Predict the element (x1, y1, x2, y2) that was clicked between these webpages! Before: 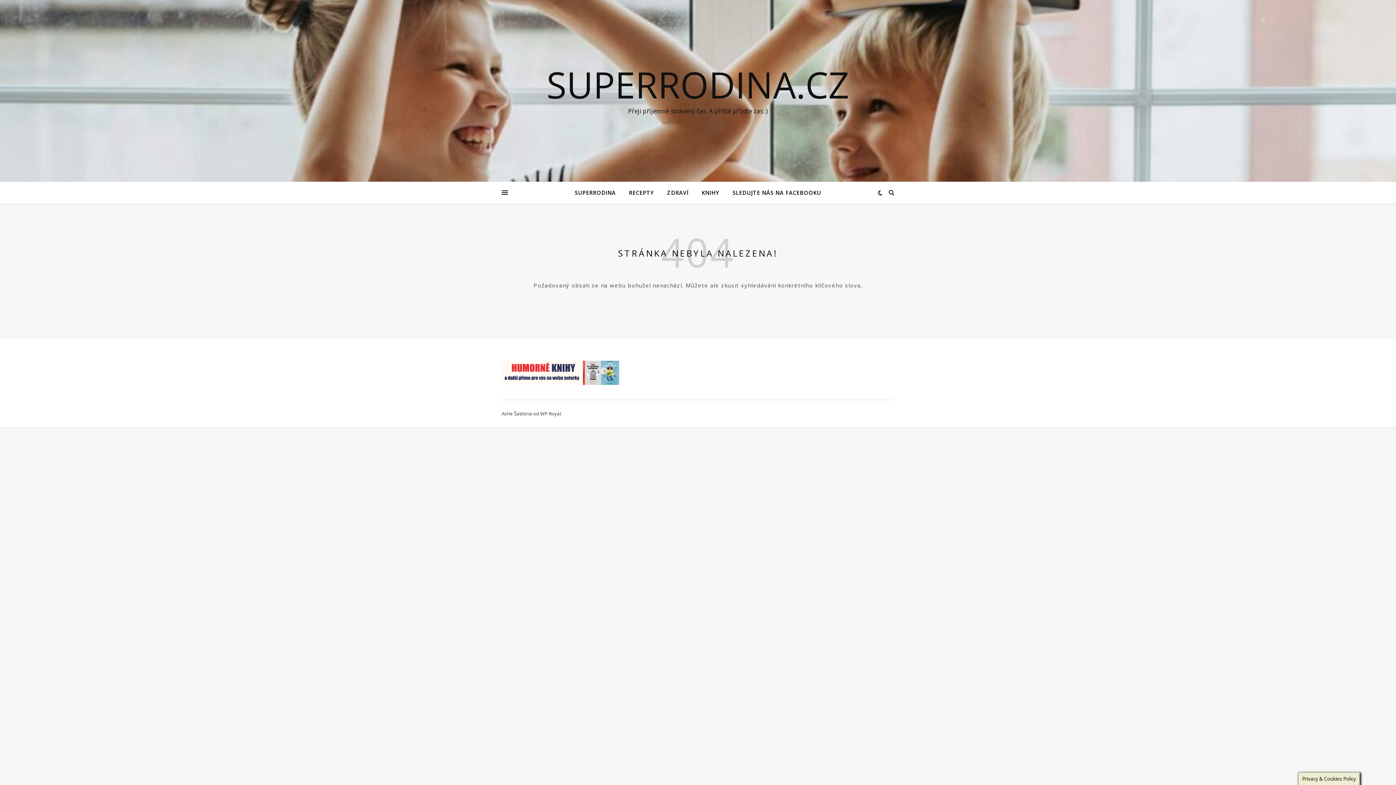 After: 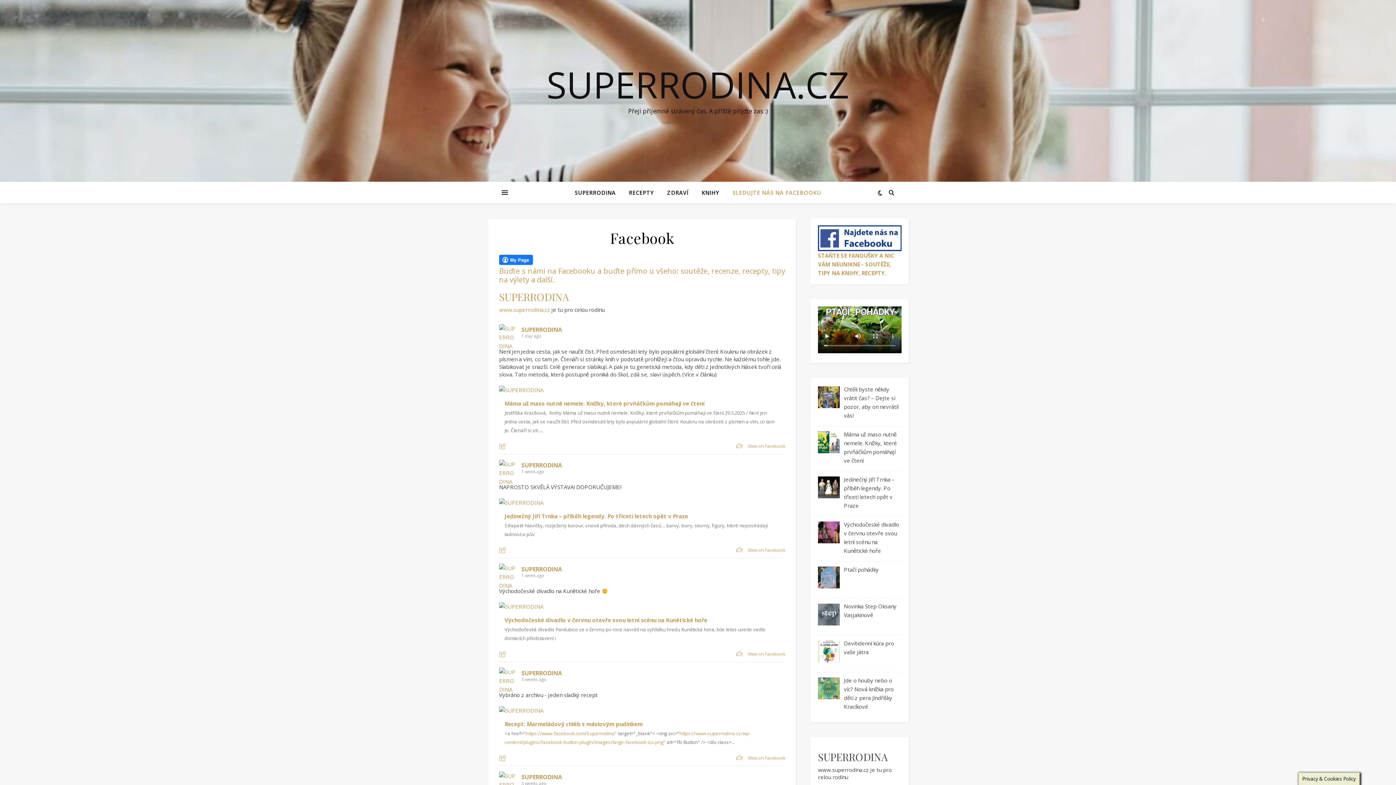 Action: bbox: (726, 181, 821, 203) label: SLEDUJTE NÁS NA FACEBOOKU